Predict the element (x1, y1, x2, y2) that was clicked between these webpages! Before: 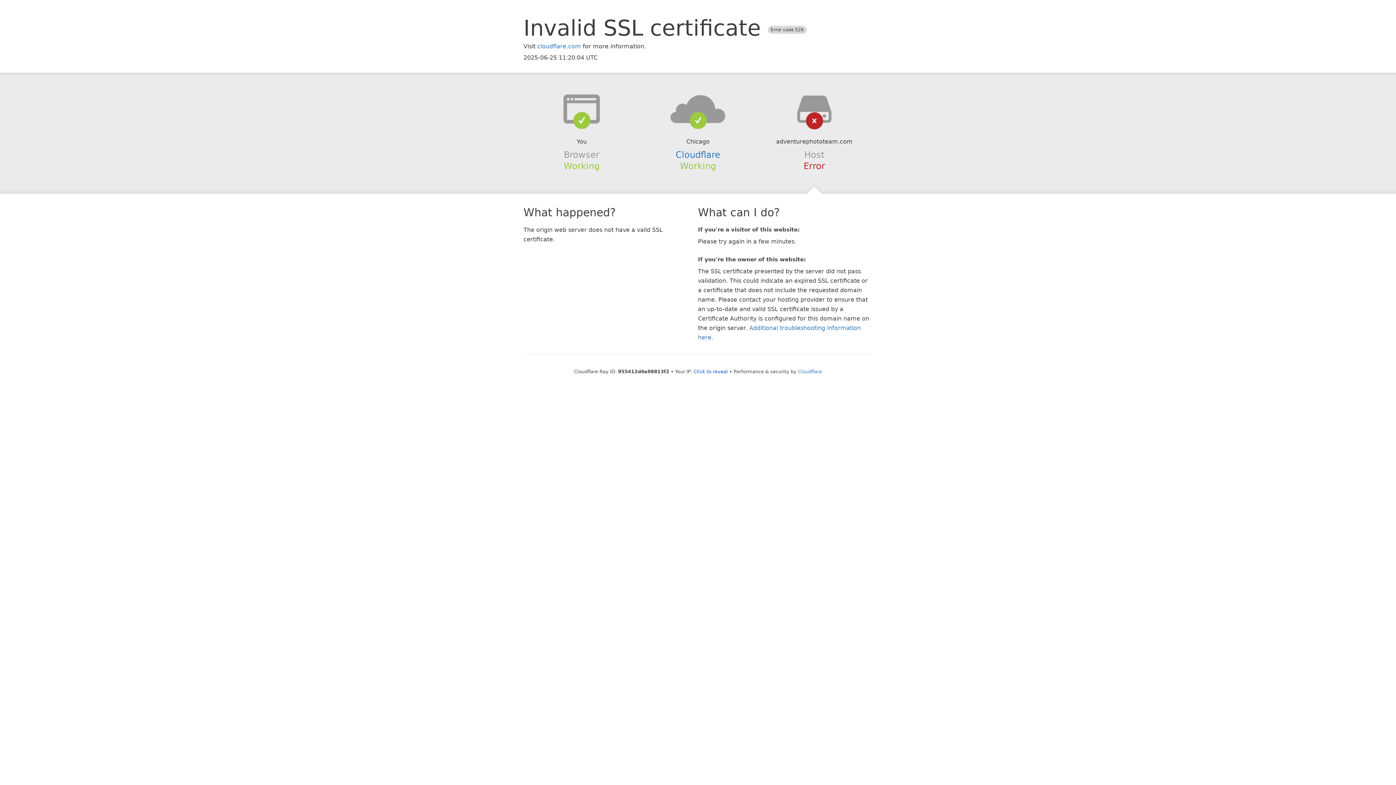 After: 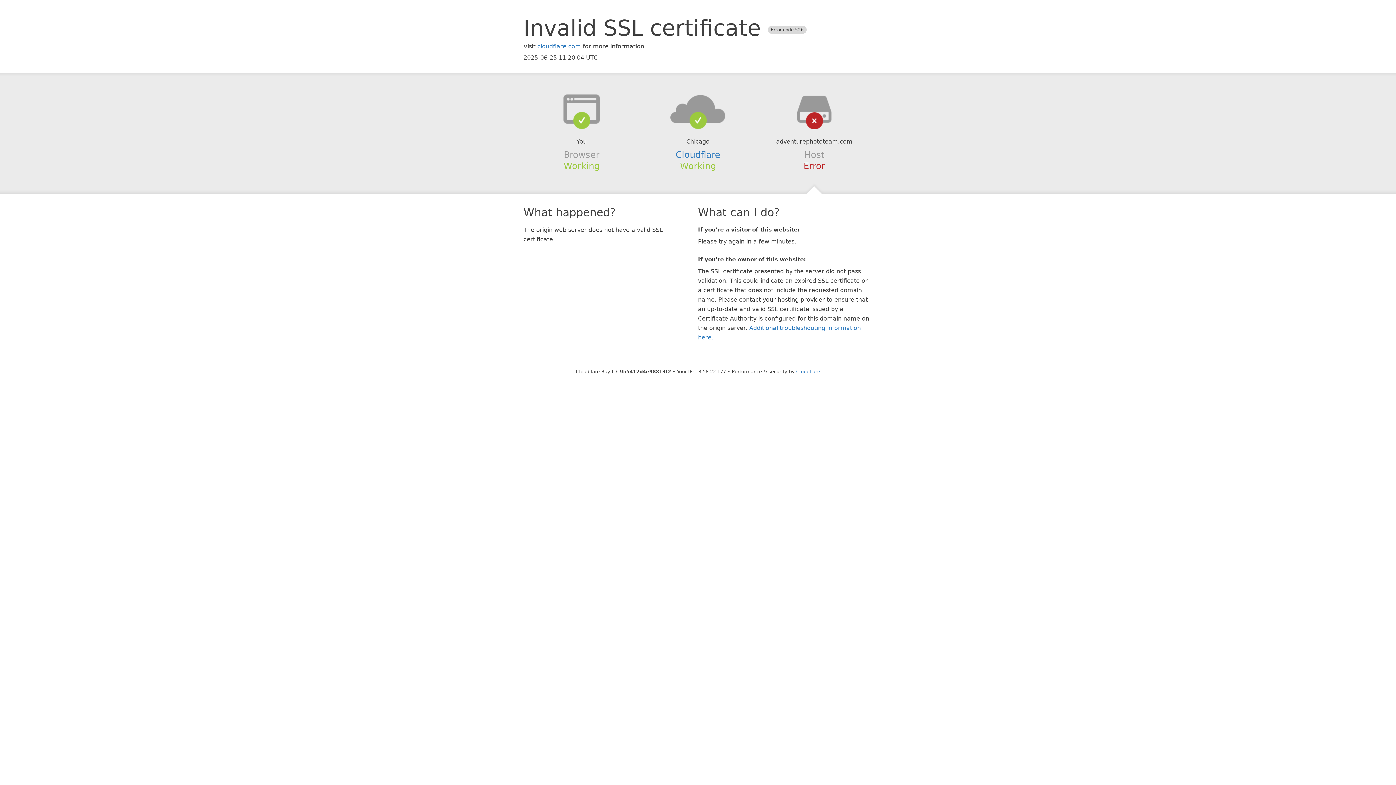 Action: bbox: (693, 368, 728, 374) label: Click to reveal